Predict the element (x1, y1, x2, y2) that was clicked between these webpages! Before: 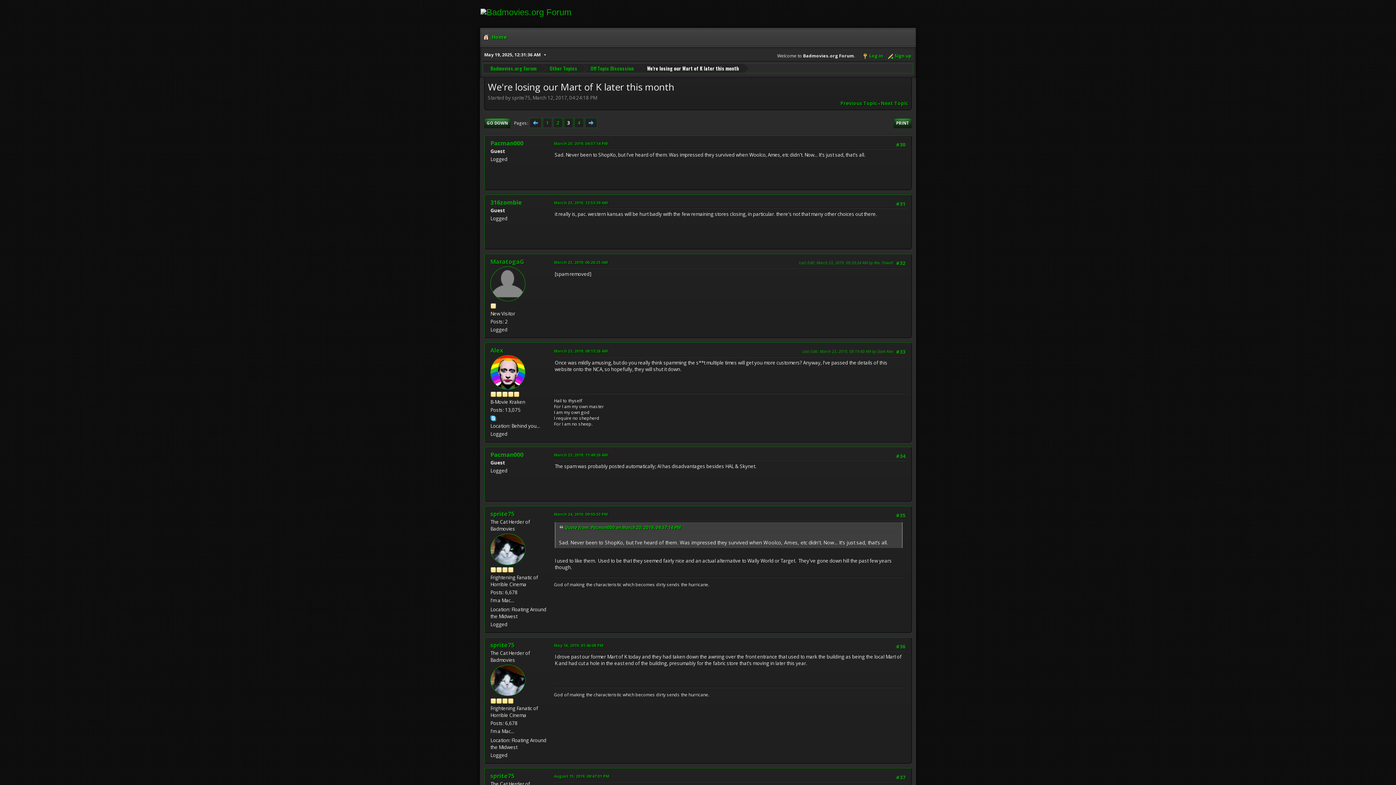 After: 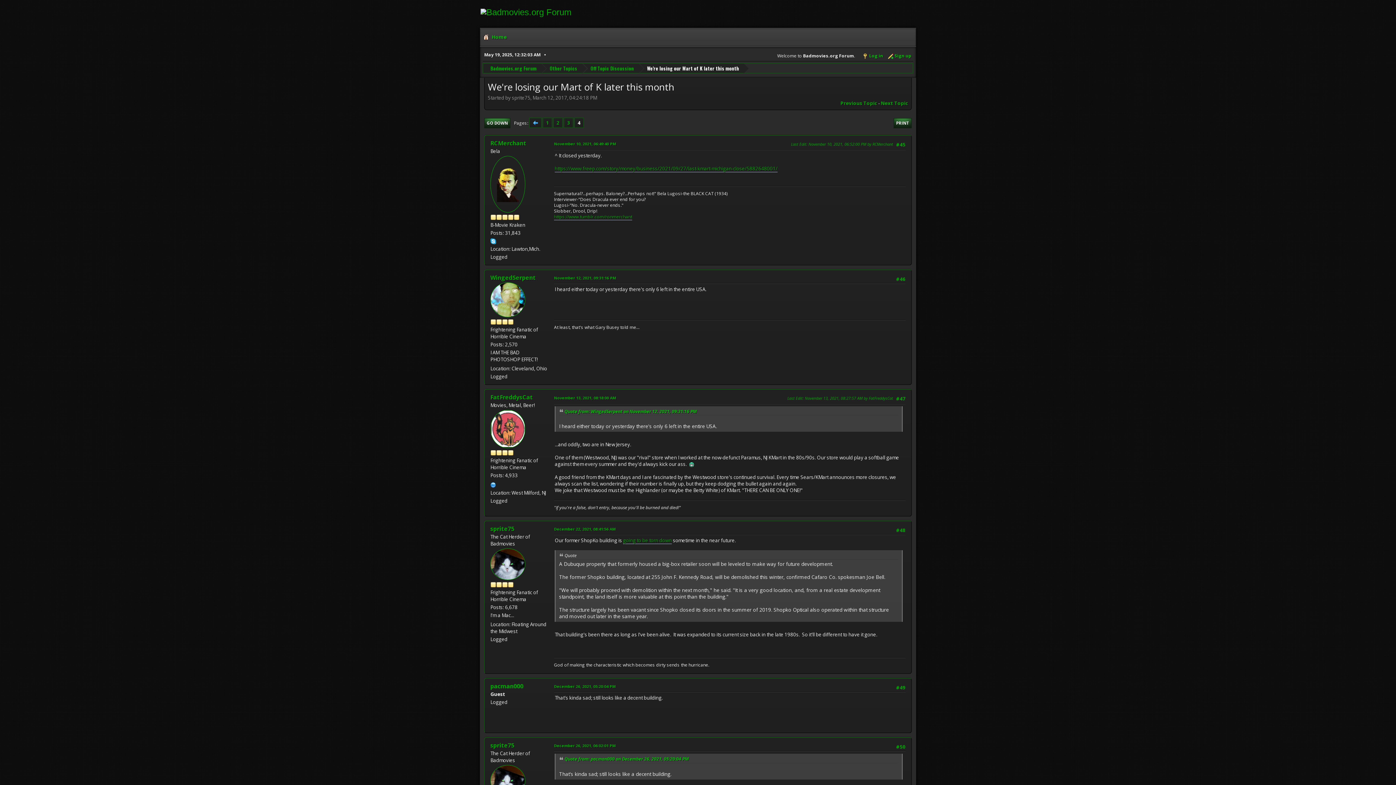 Action: bbox: (574, 117, 584, 127) label: 4